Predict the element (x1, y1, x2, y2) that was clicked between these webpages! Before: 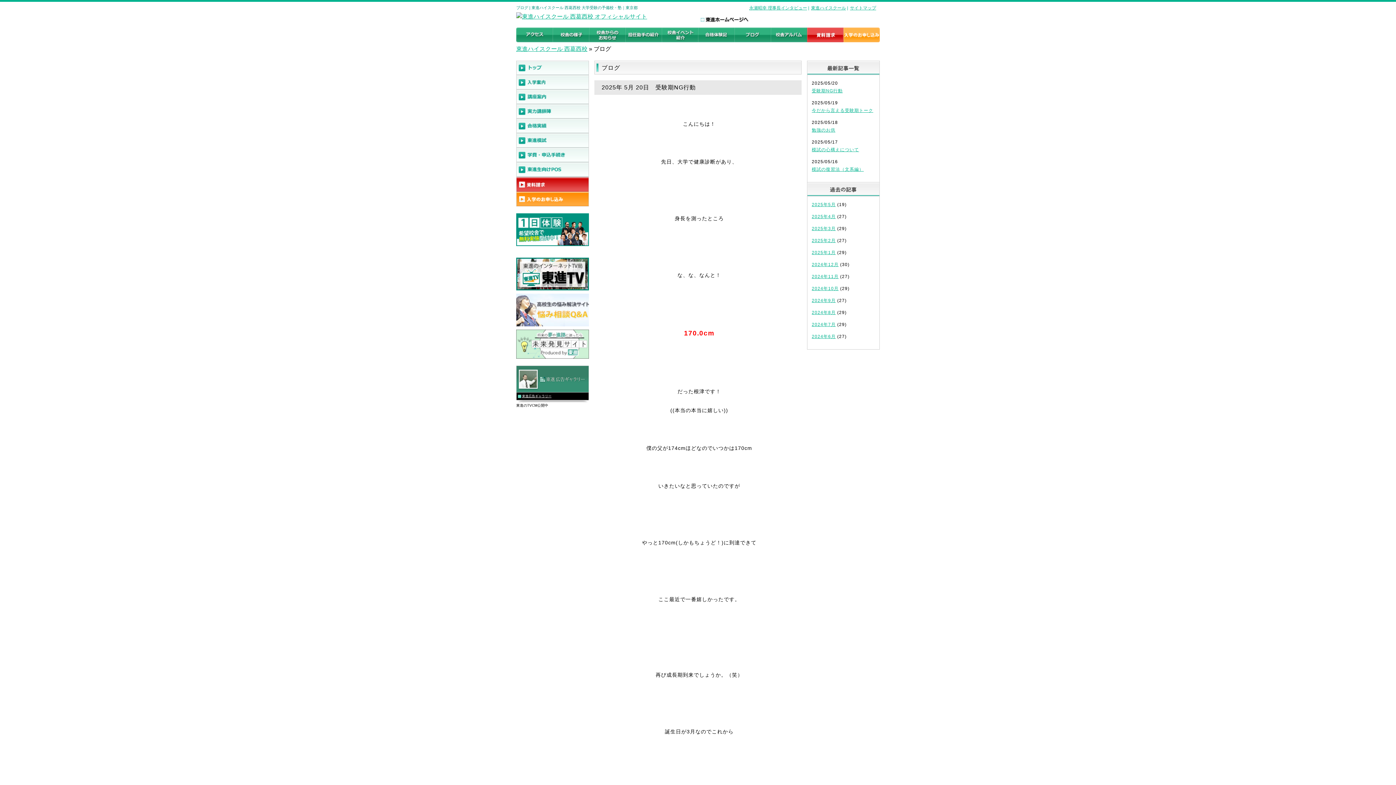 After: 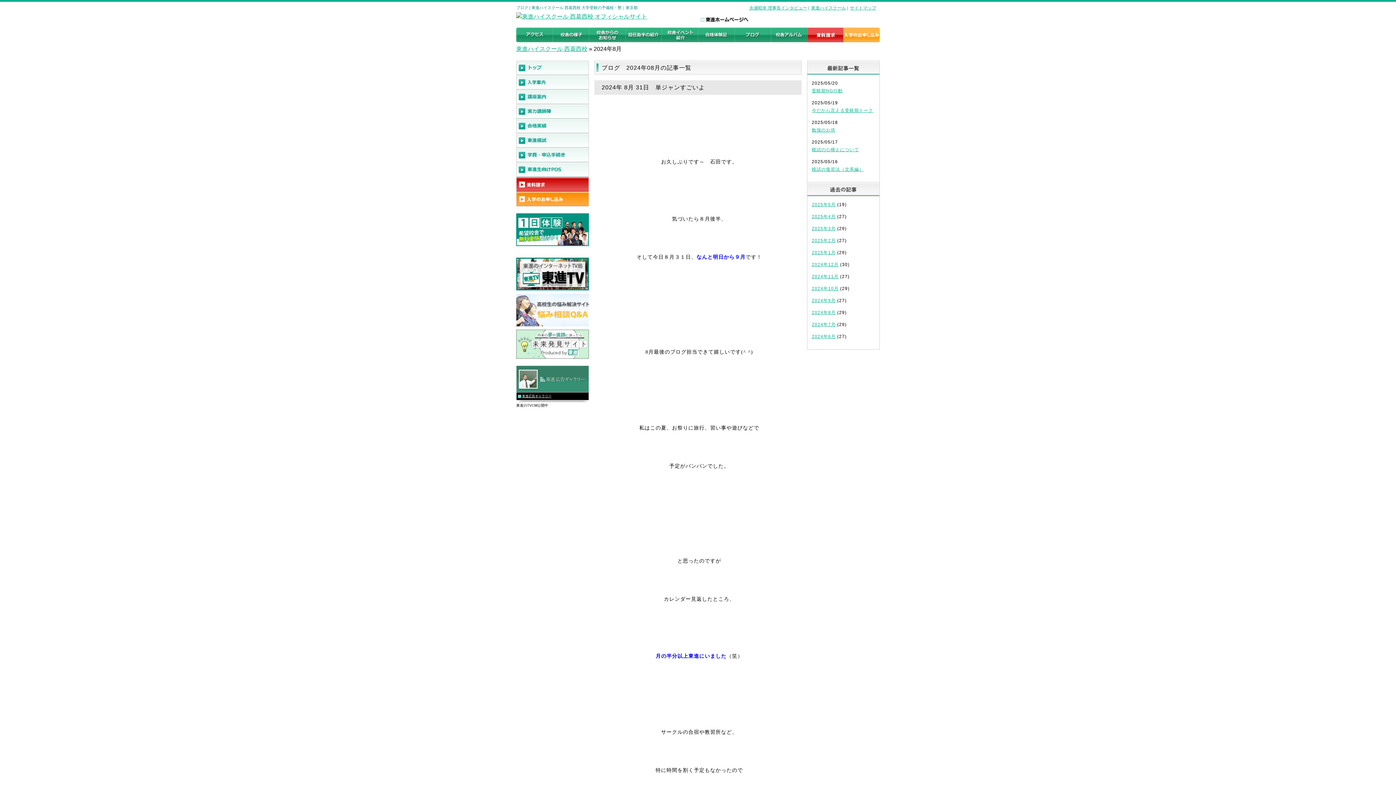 Action: label: 2024年8月 bbox: (812, 310, 836, 315)